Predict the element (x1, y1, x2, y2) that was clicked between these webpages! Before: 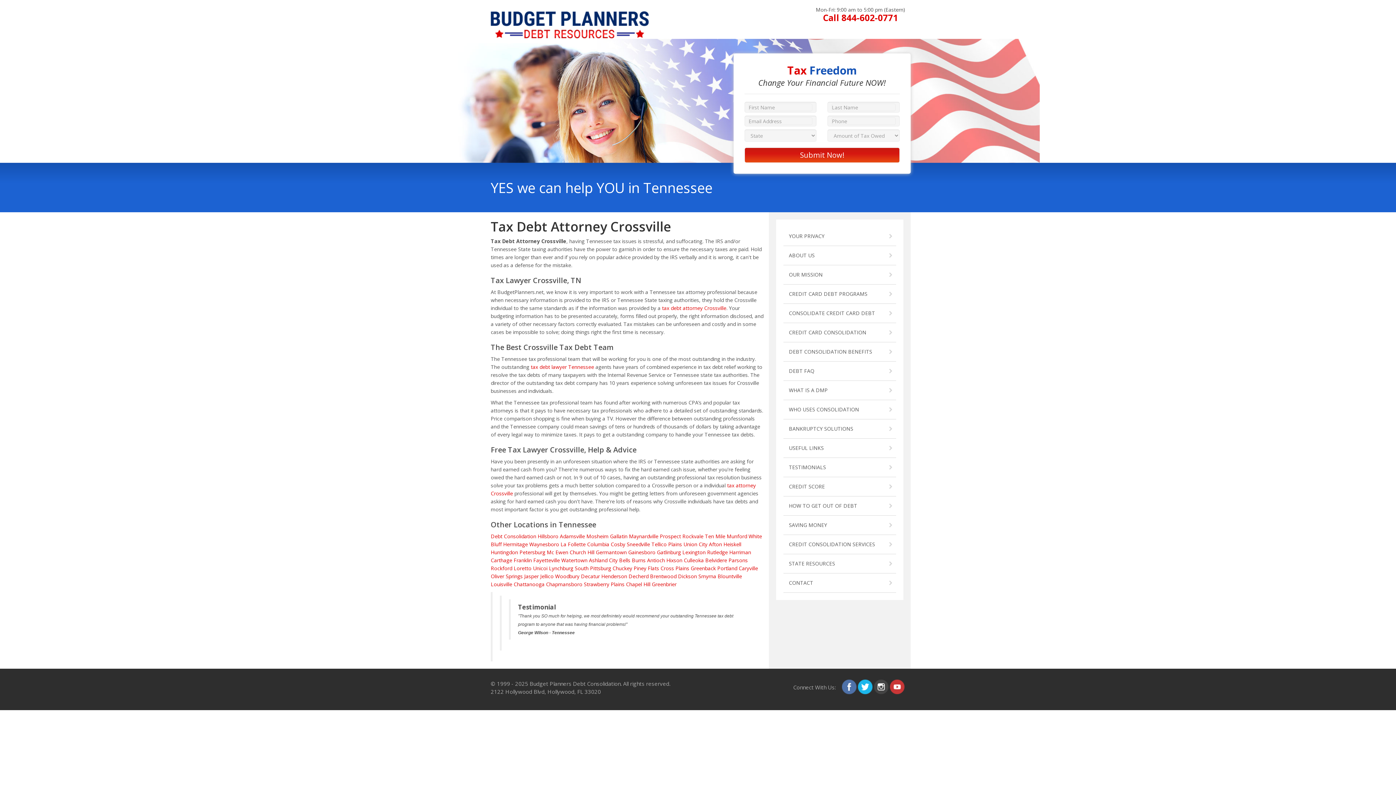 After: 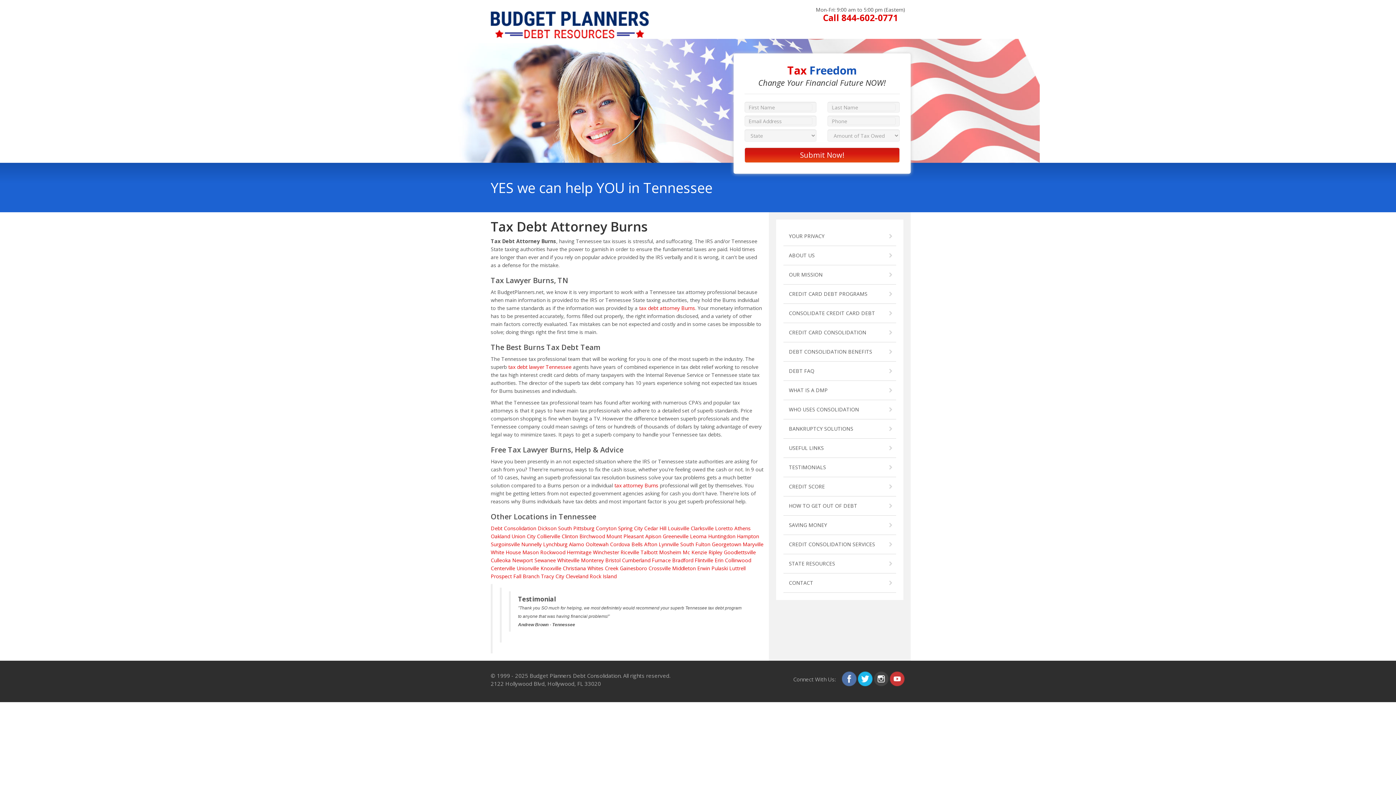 Action: label: Burns bbox: (632, 557, 645, 564)